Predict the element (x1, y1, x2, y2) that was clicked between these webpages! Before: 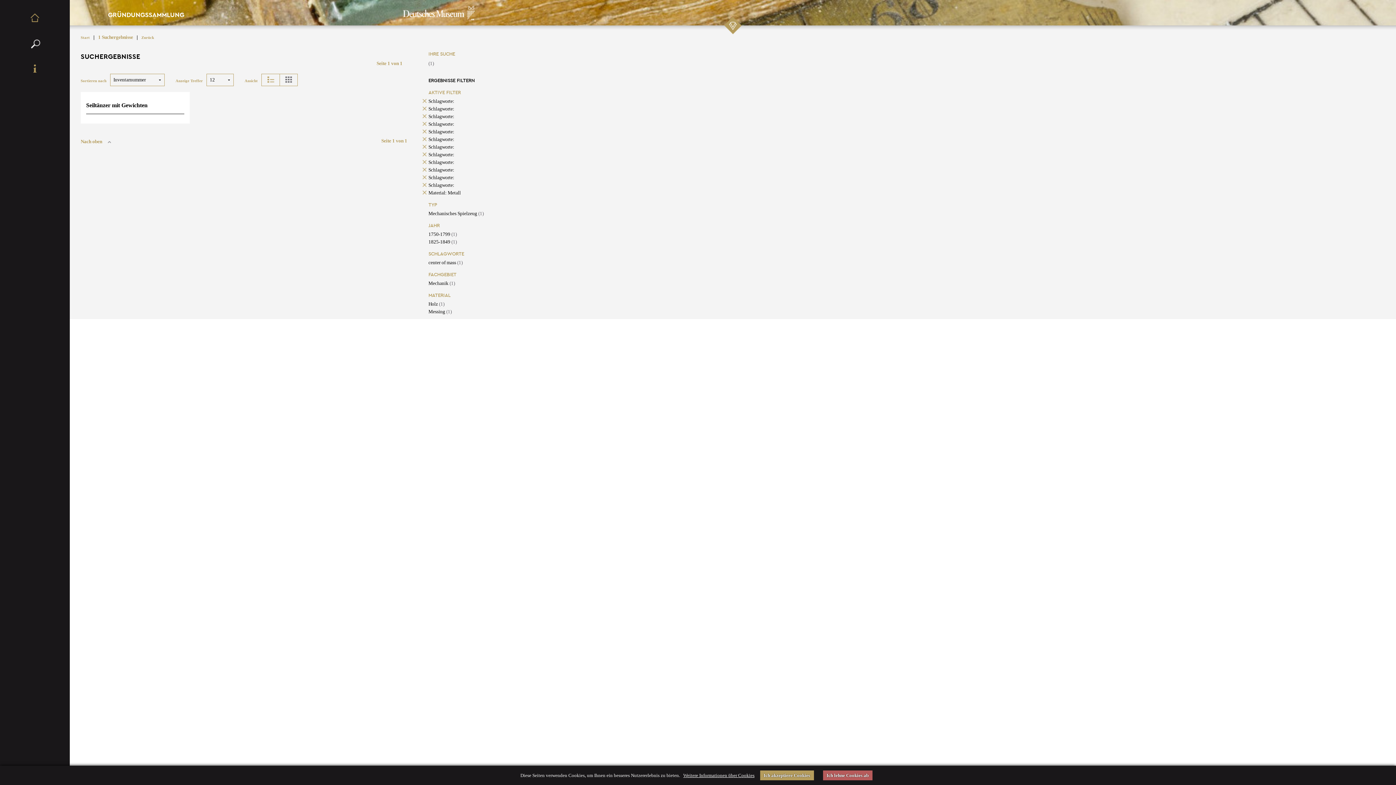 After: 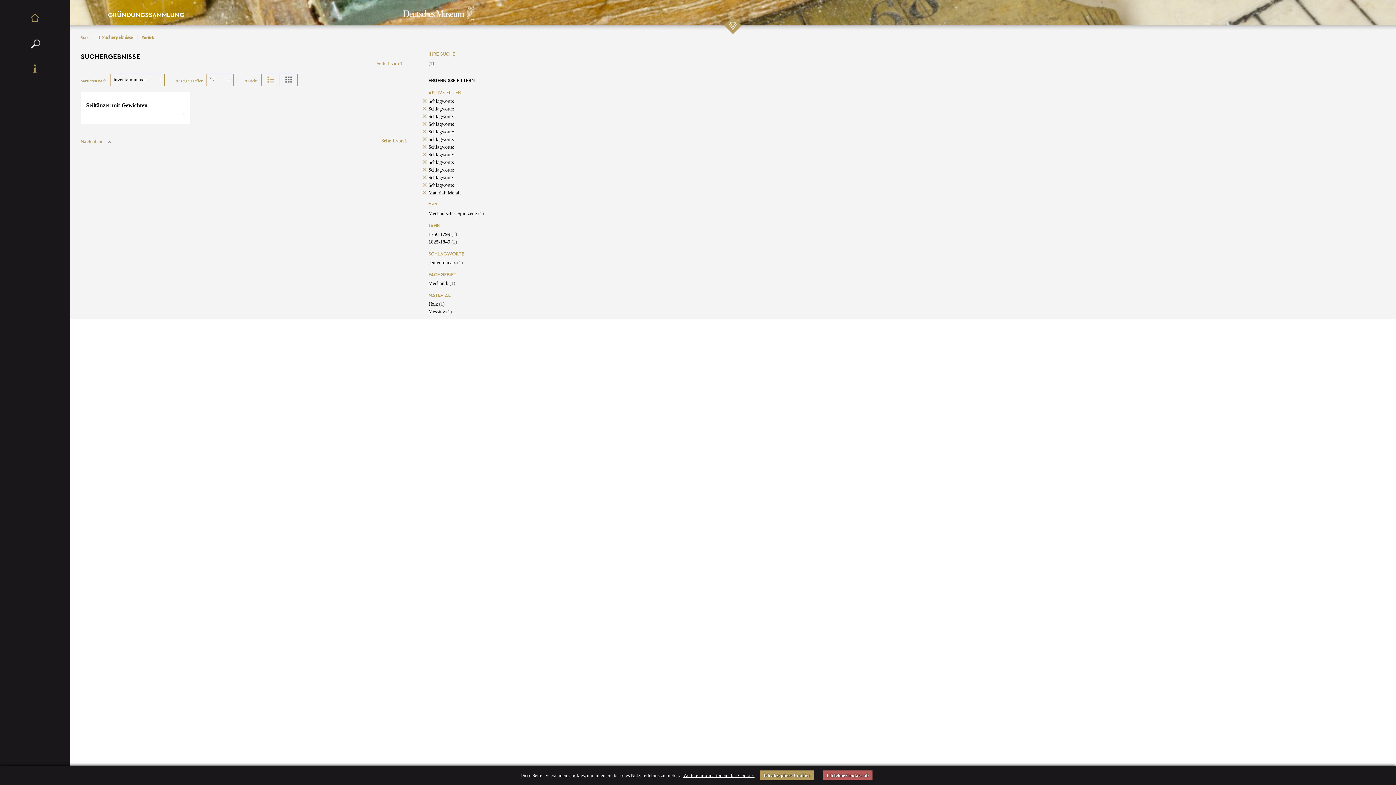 Action: bbox: (428, 106, 454, 111) label: Schlagworte: